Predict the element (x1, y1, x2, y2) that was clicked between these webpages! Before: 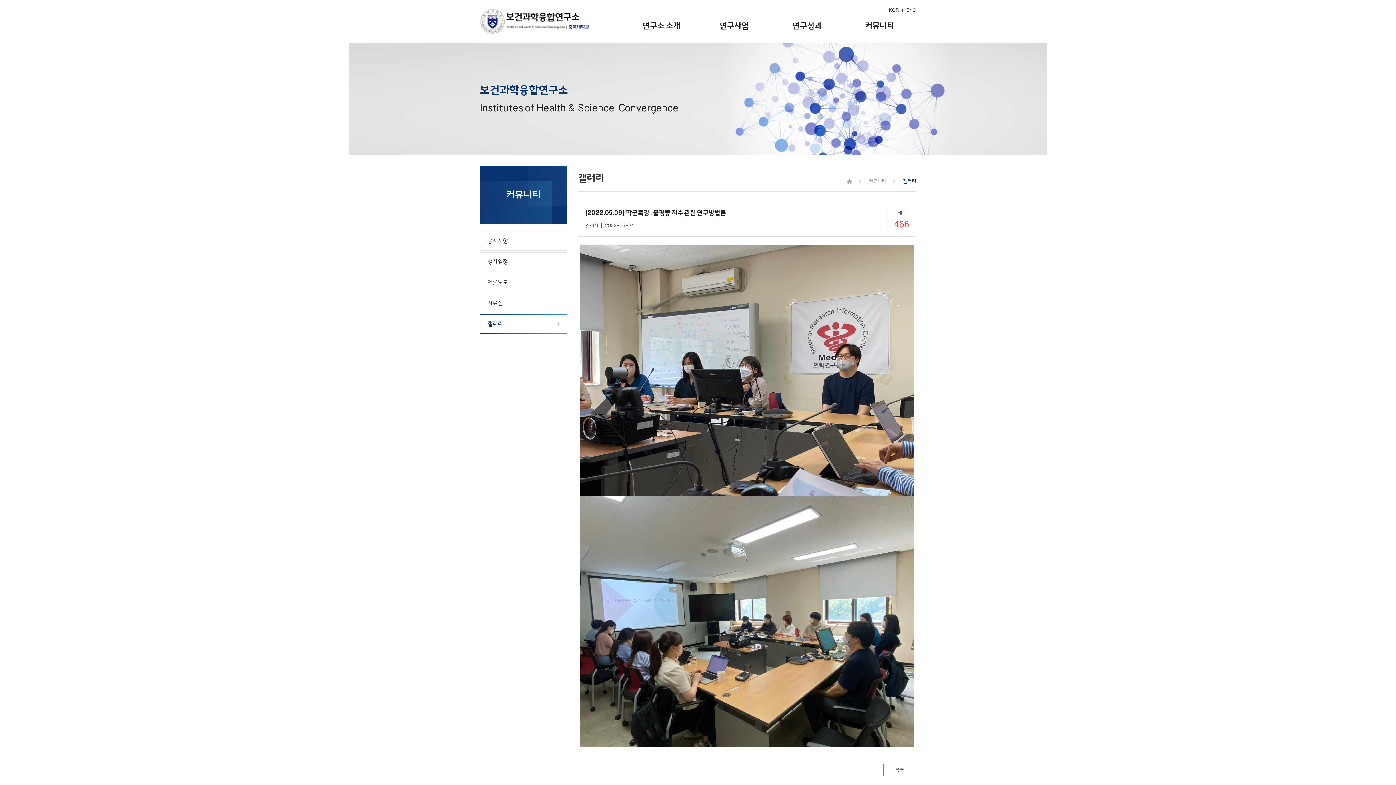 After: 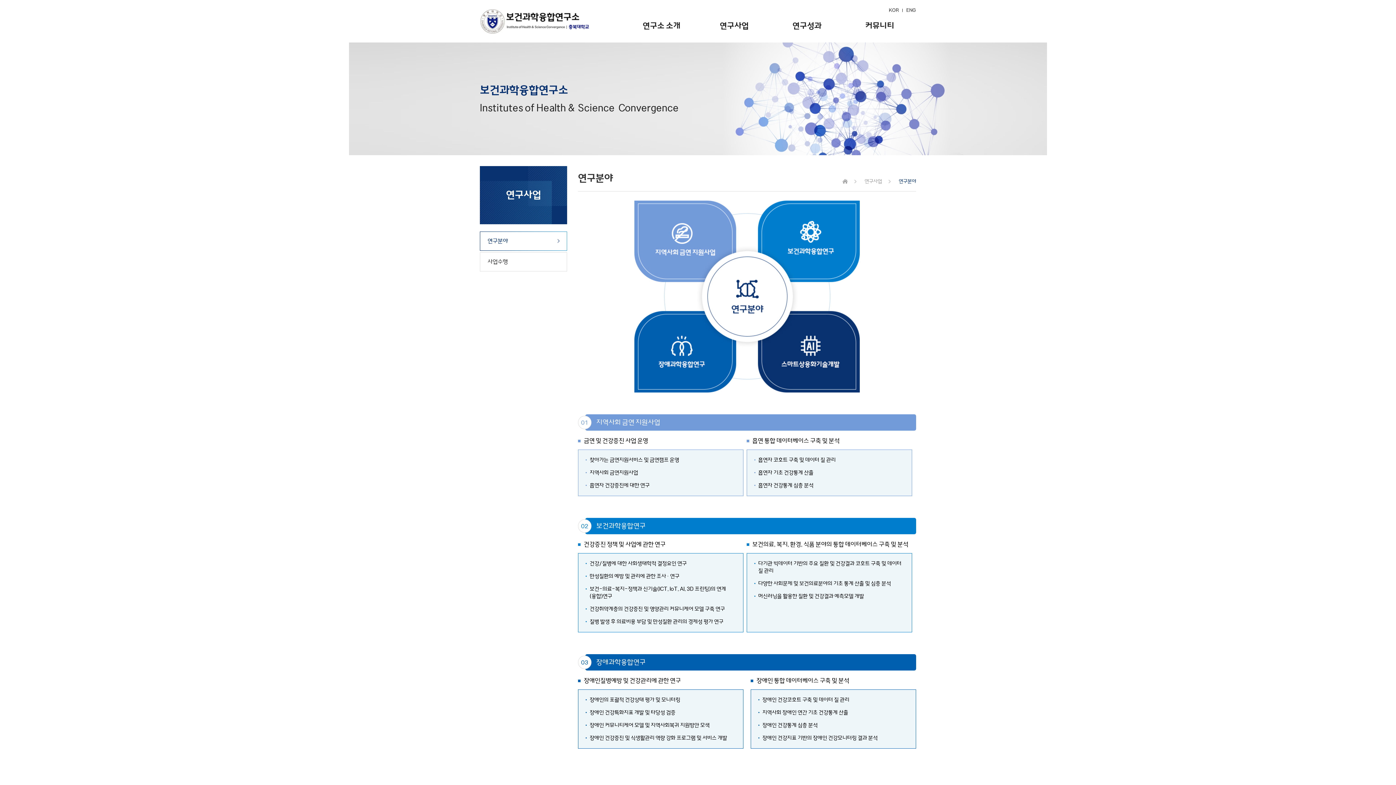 Action: bbox: (720, 9, 749, 42) label: 연구사업